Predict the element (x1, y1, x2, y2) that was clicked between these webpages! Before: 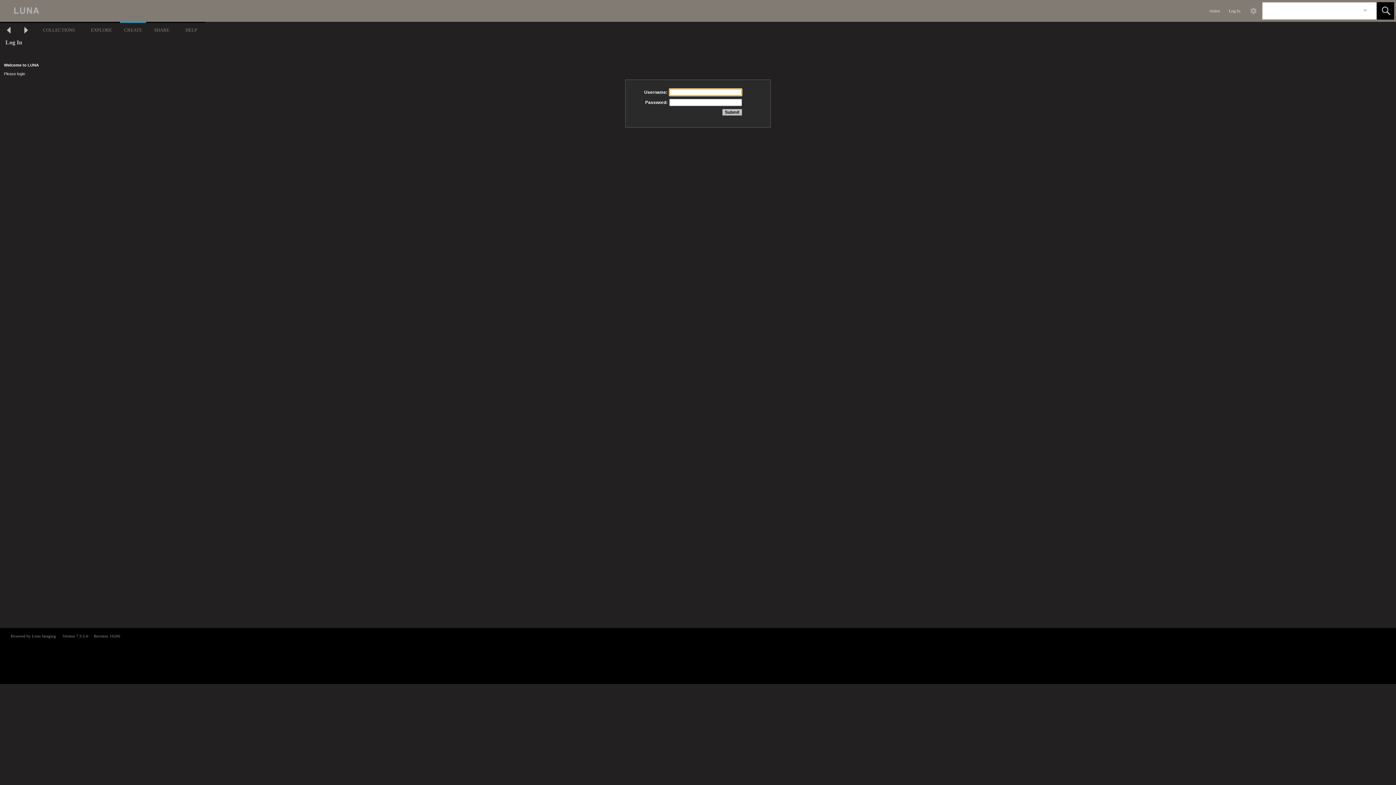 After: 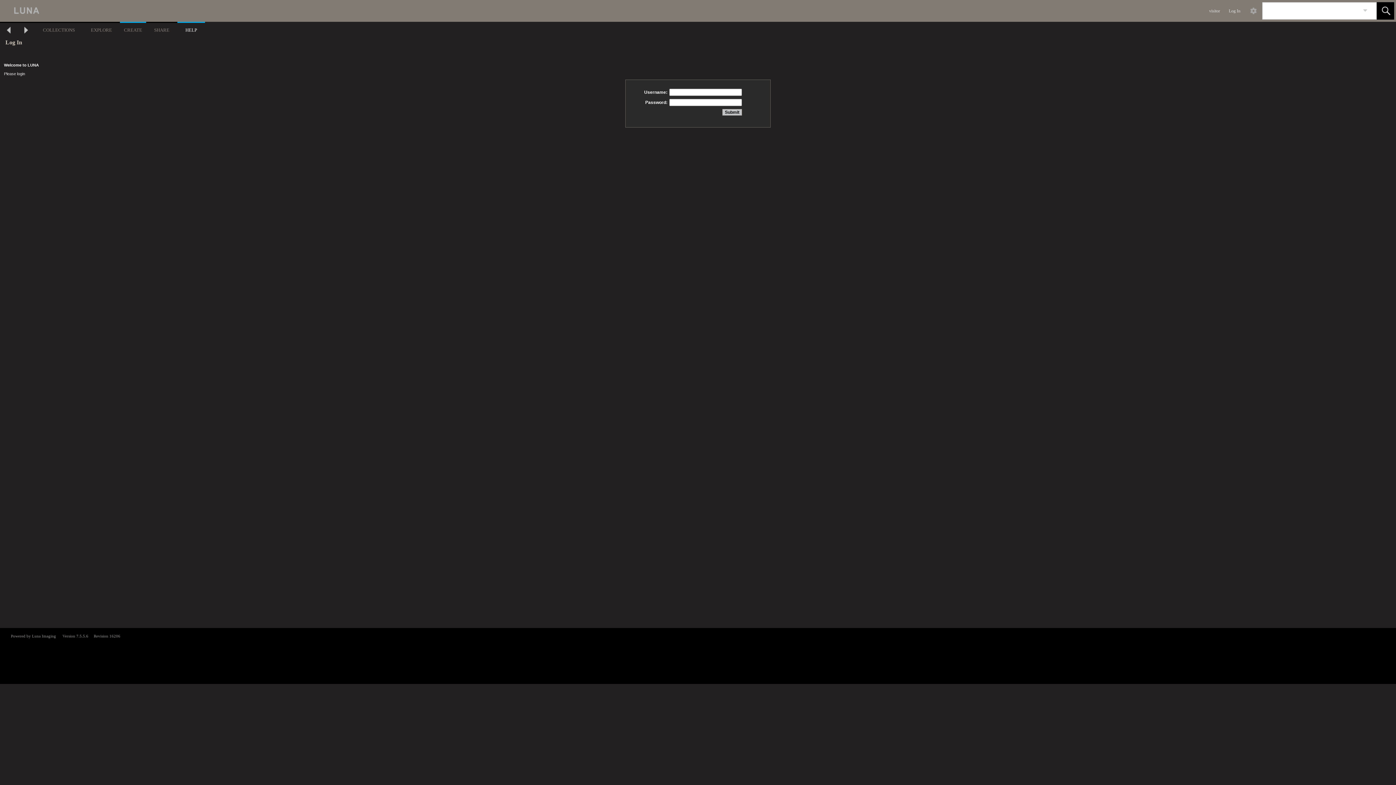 Action: bbox: (177, 21, 205, 37) label: HELP